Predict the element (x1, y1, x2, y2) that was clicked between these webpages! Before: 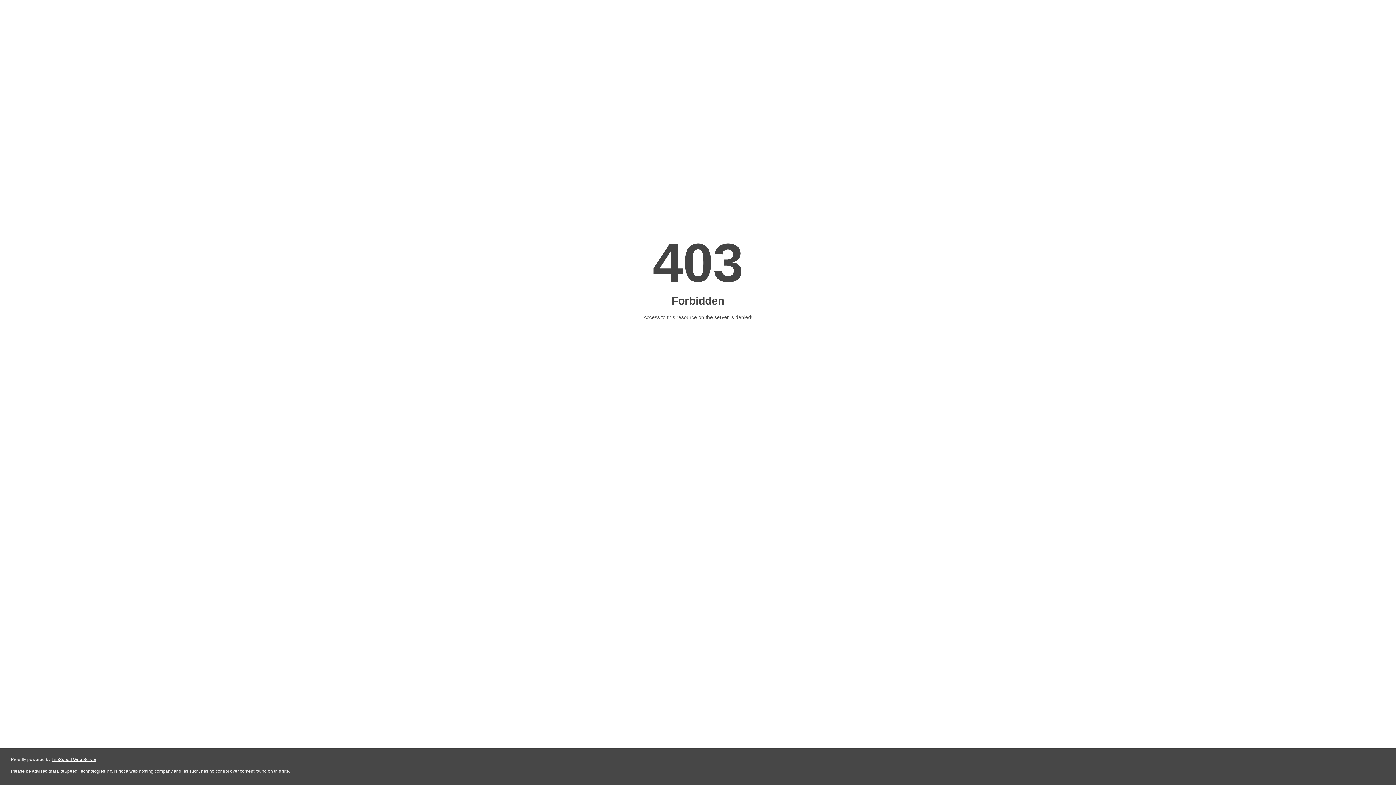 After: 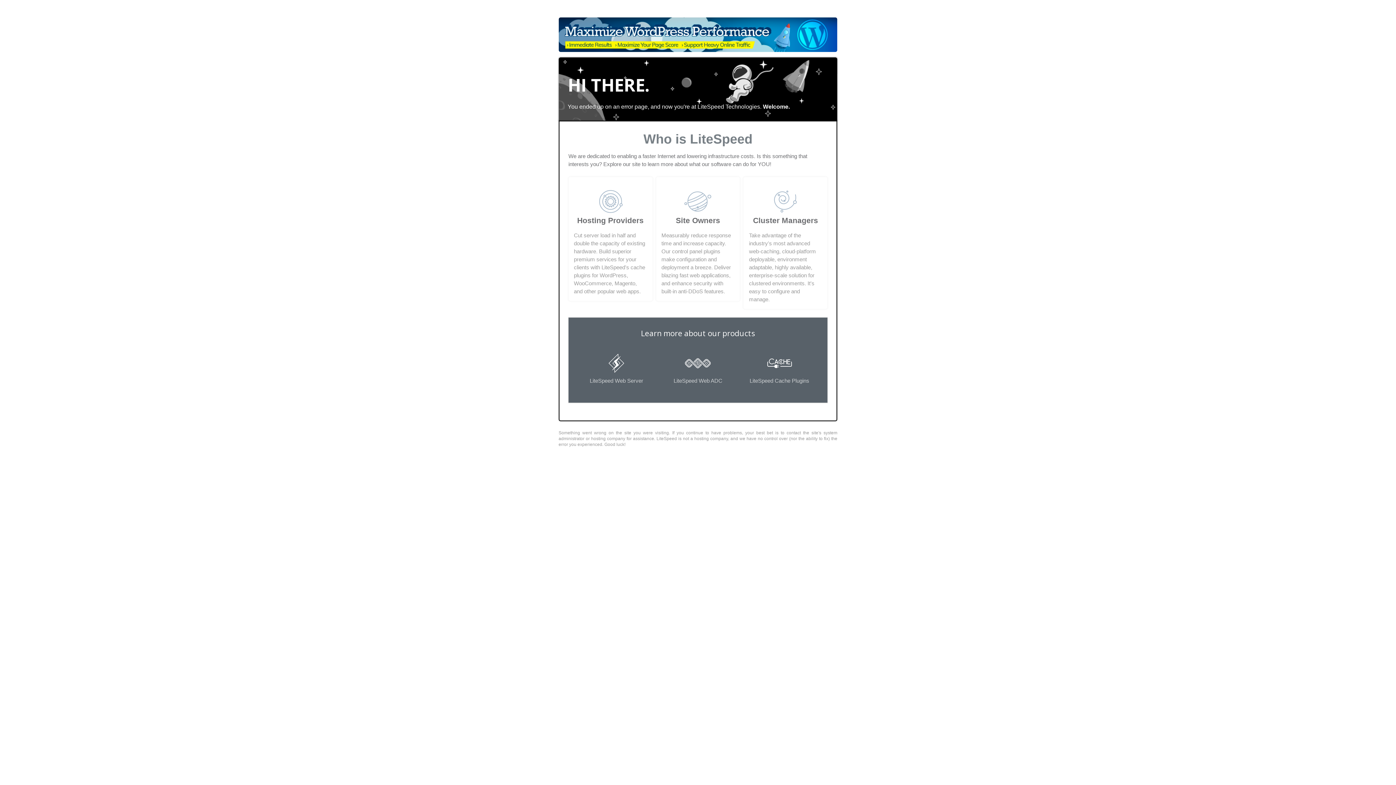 Action: label: LiteSpeed Web Server bbox: (51, 757, 96, 762)